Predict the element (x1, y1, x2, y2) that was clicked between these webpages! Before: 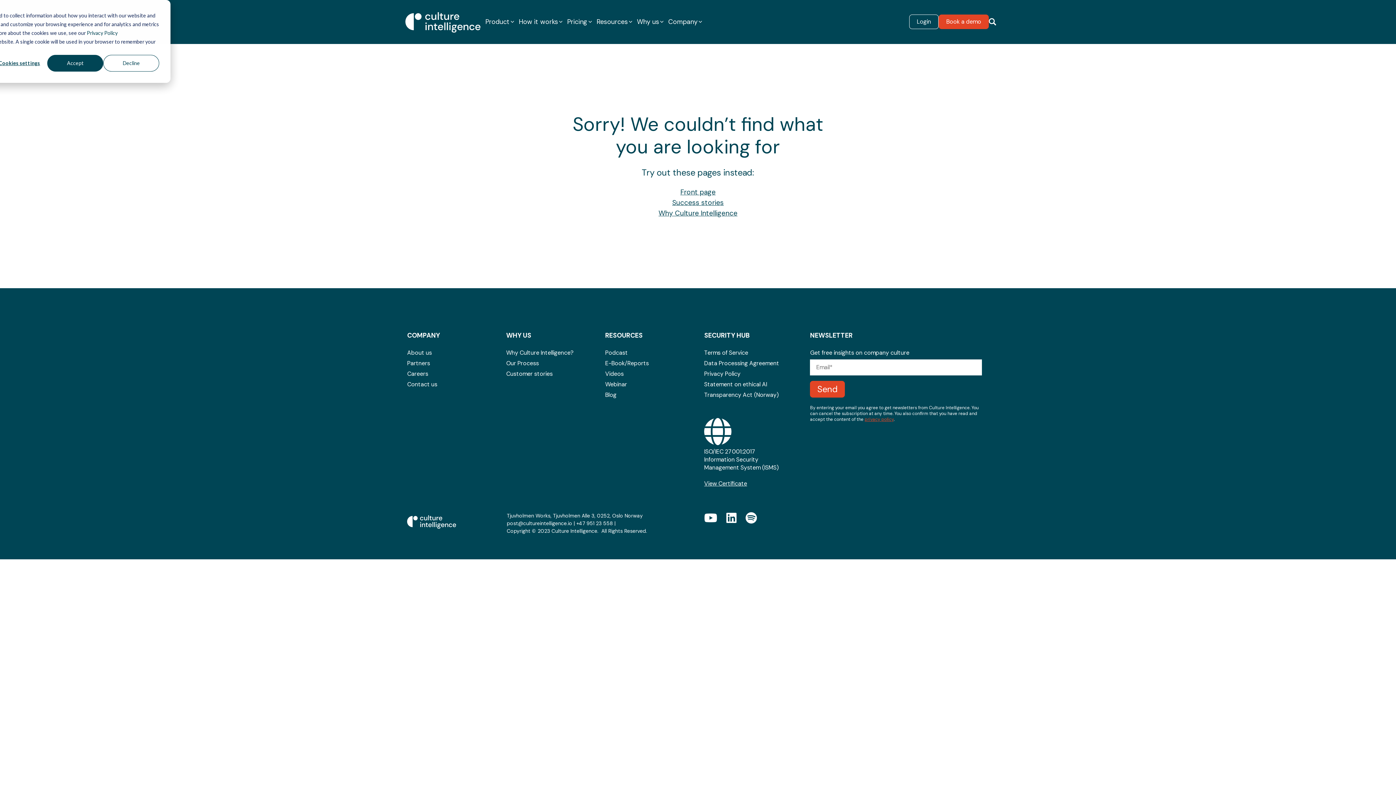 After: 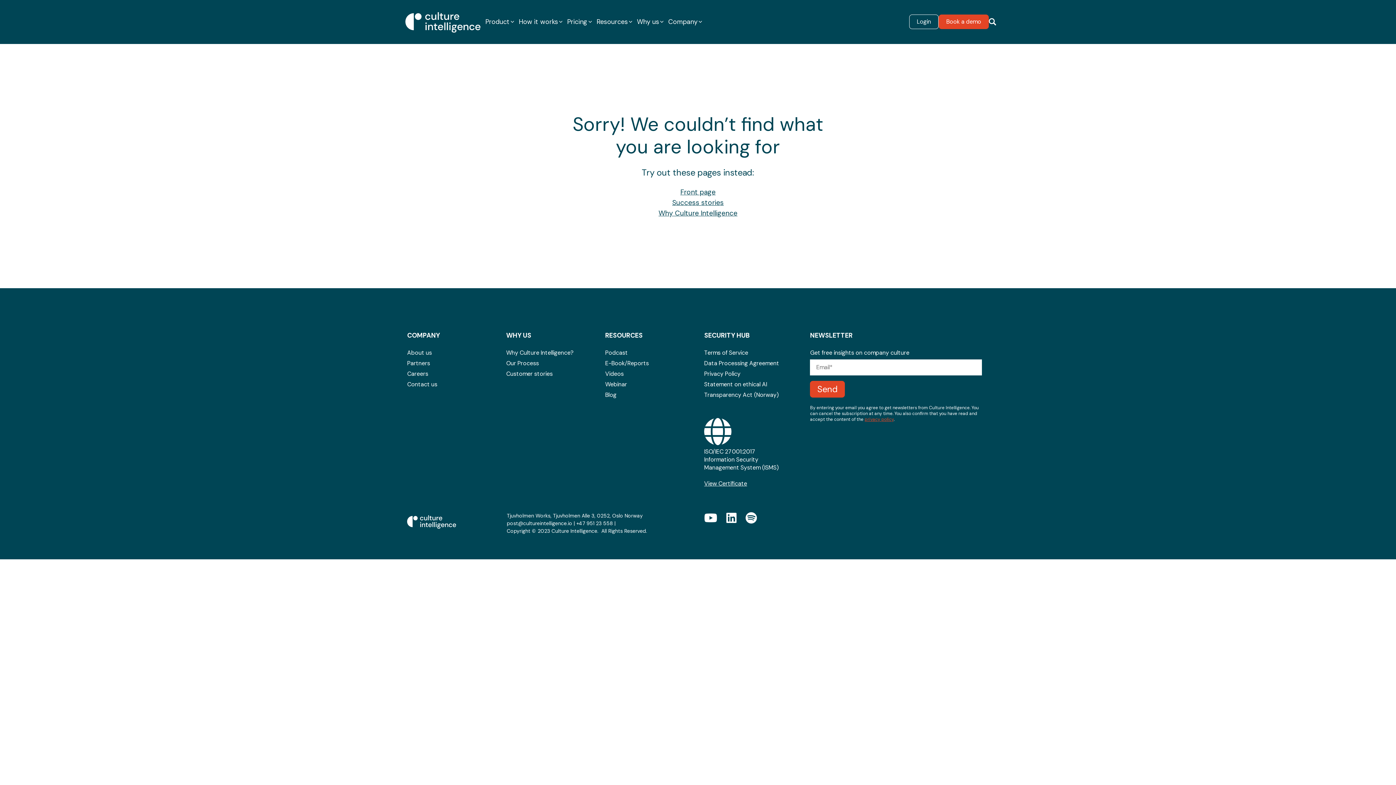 Action: bbox: (47, 54, 103, 71) label: Accept